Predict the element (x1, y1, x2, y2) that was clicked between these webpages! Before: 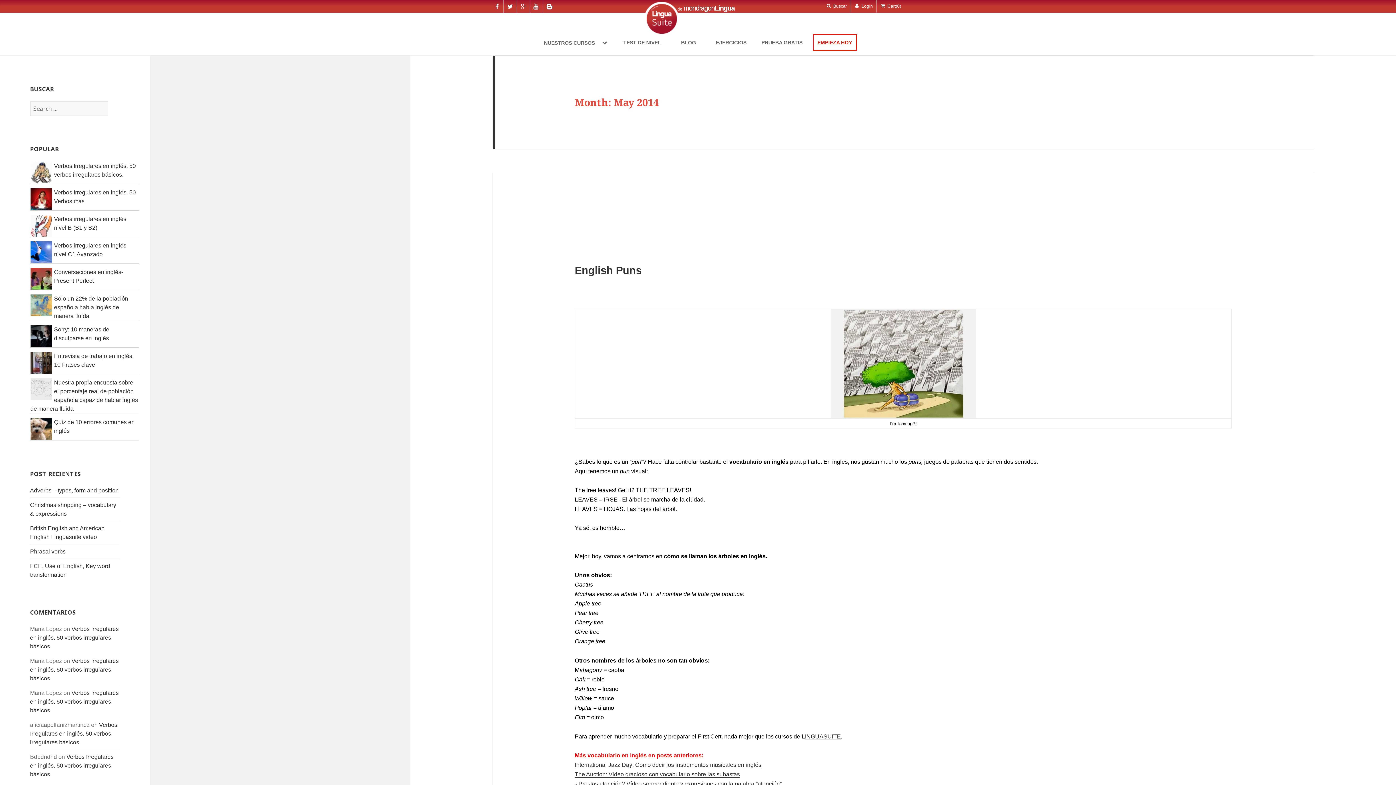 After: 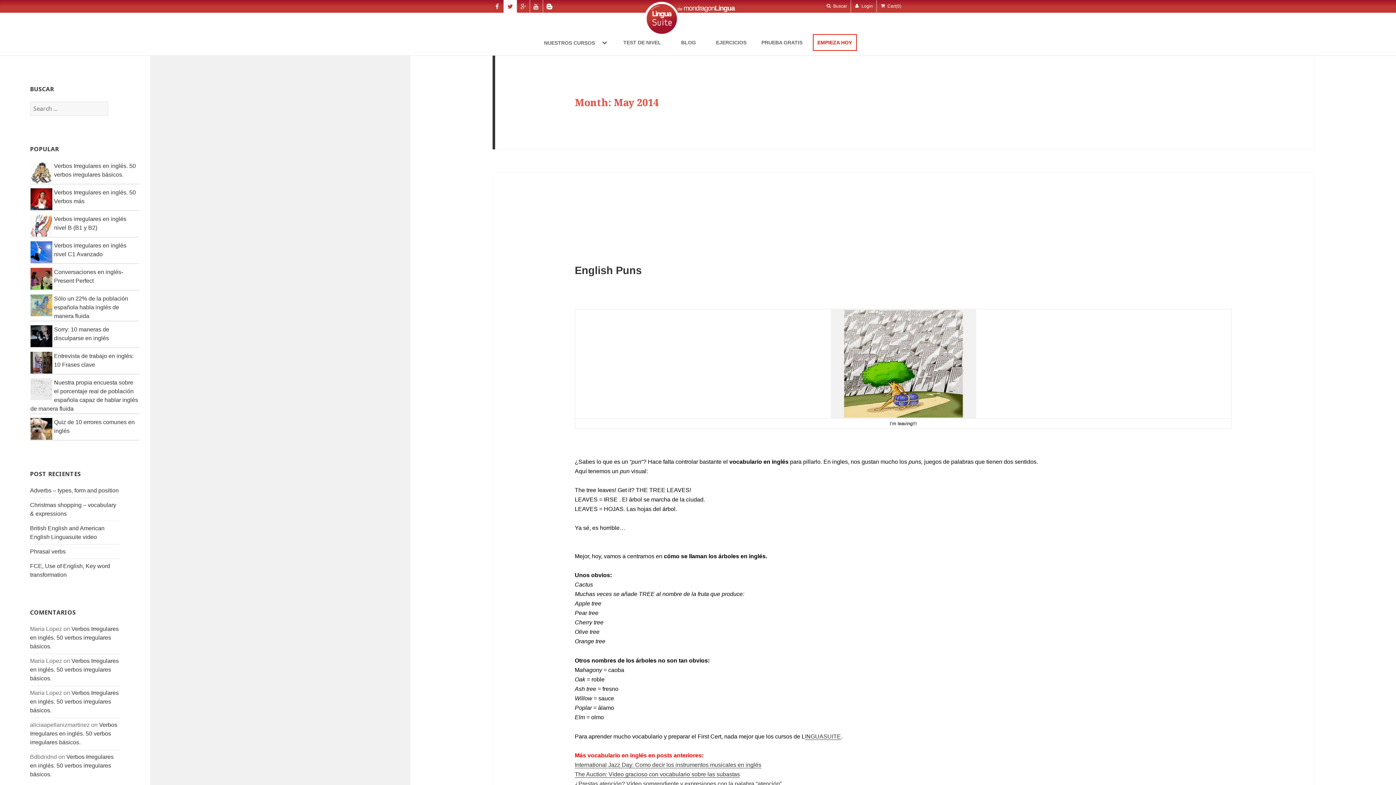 Action: bbox: (505, 1, 514, 12)